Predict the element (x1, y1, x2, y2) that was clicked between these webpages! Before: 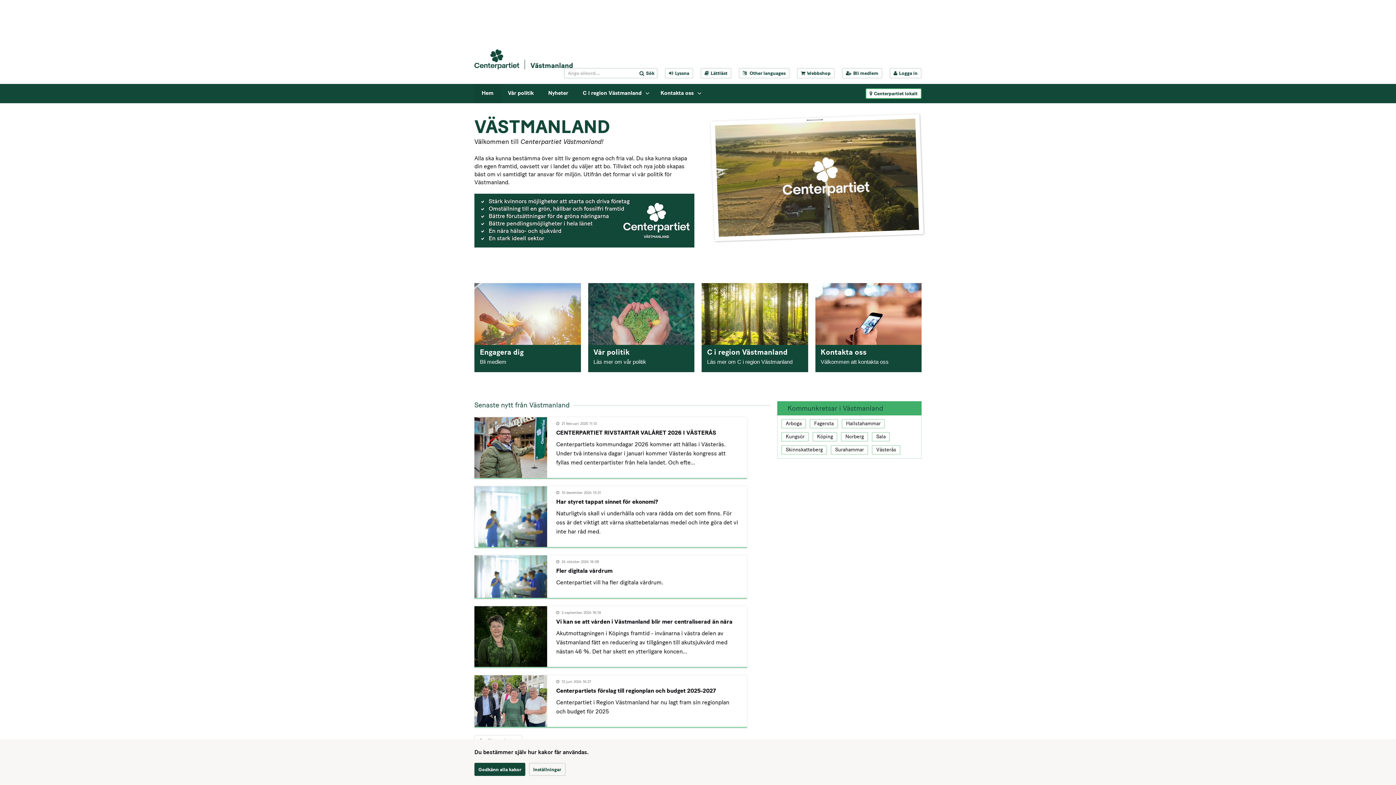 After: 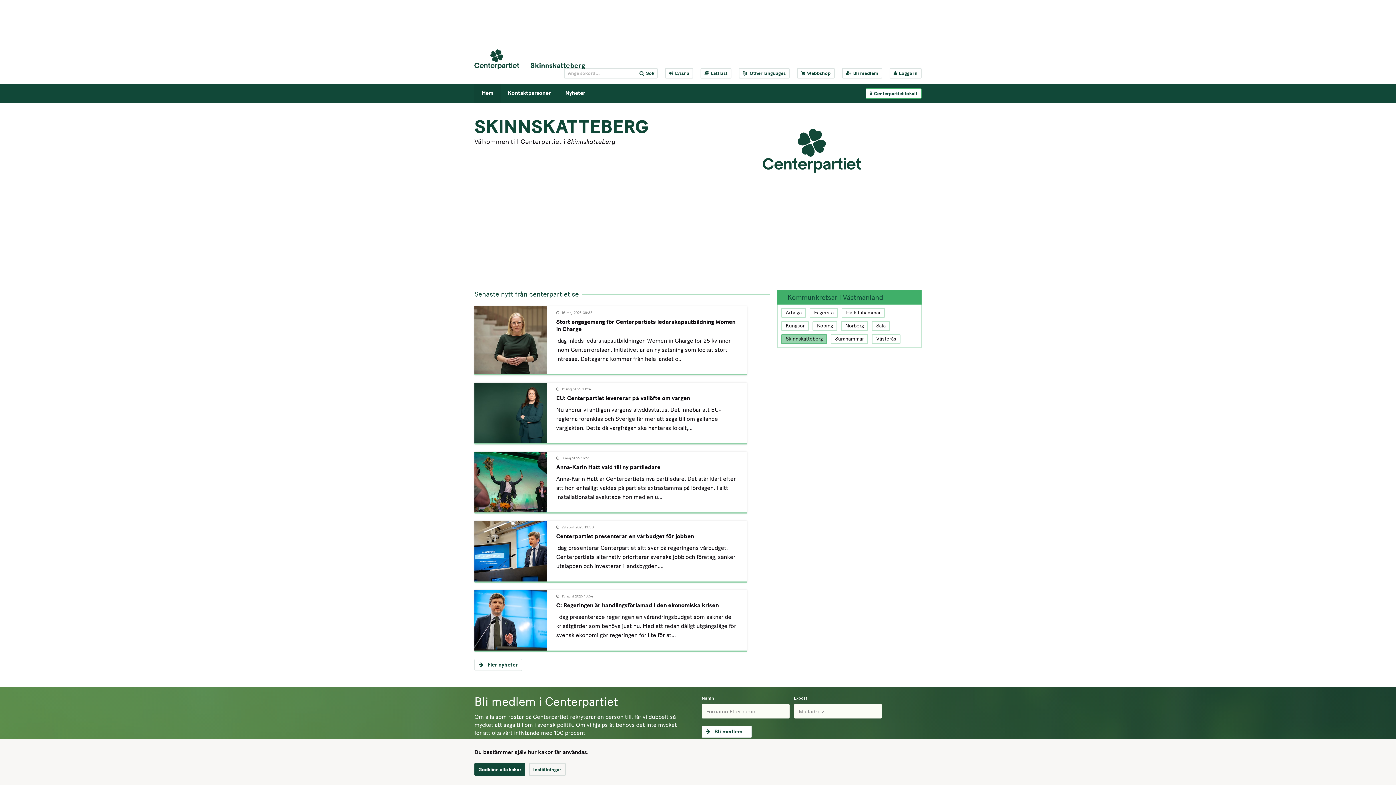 Action: bbox: (781, 445, 827, 454) label: Skinnskatteberg